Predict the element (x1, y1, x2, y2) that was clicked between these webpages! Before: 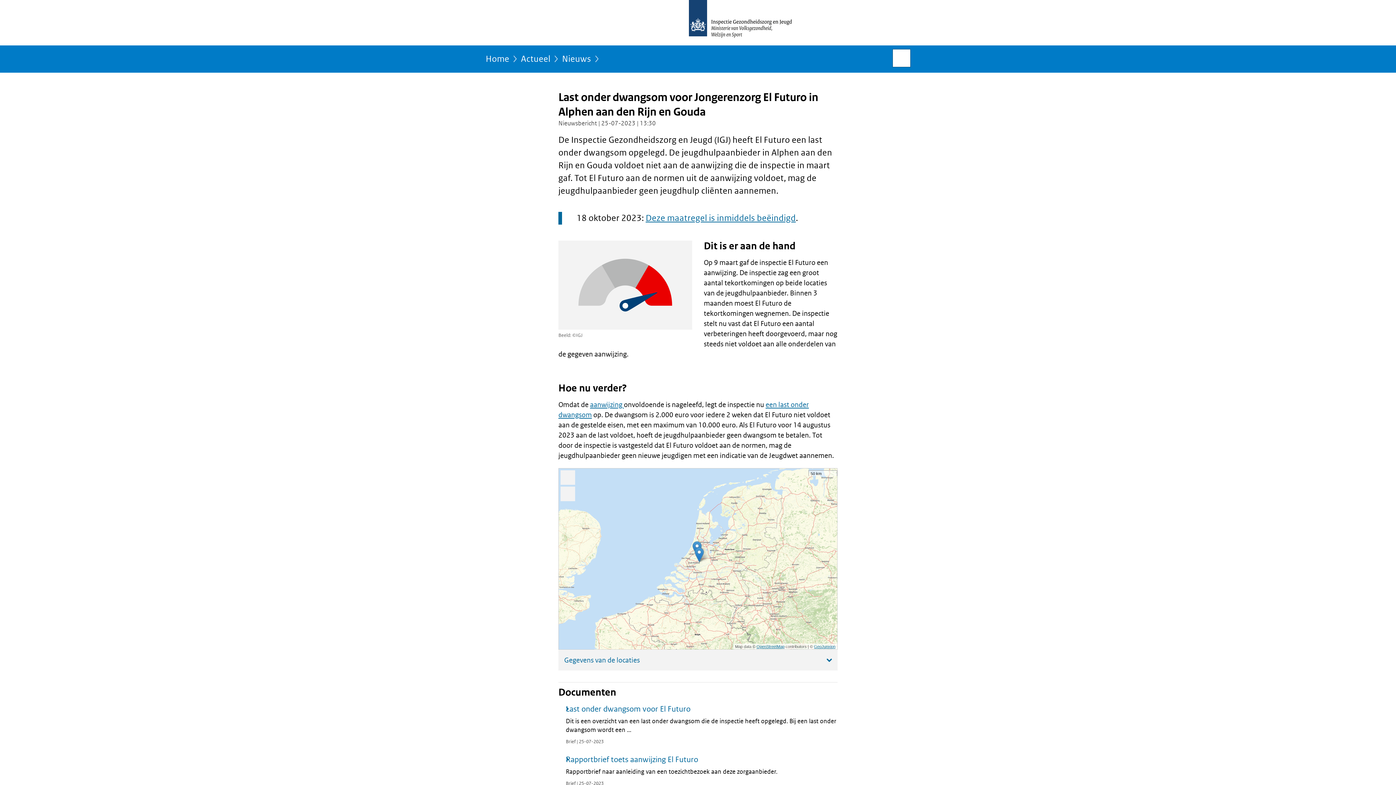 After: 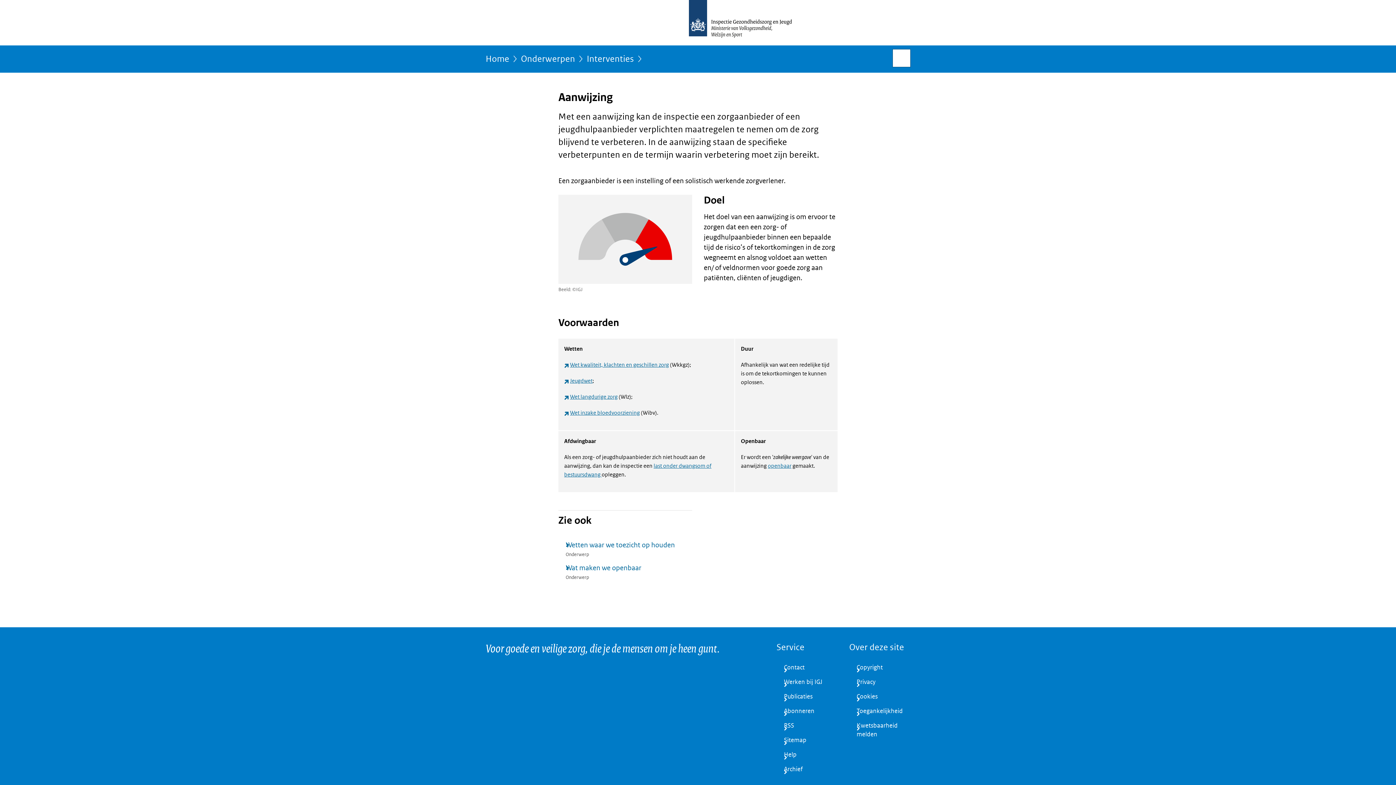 Action: label: aanwijzing  bbox: (590, 400, 624, 409)